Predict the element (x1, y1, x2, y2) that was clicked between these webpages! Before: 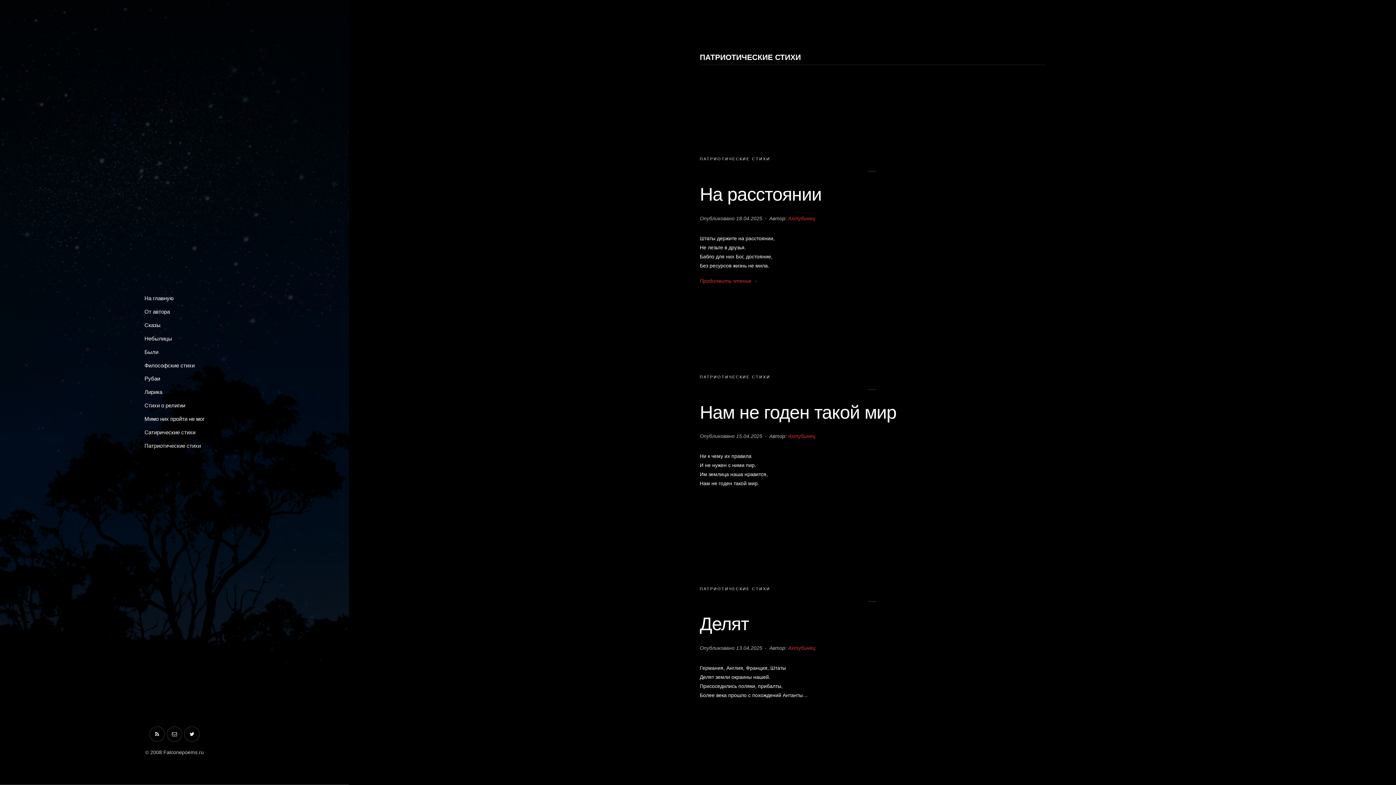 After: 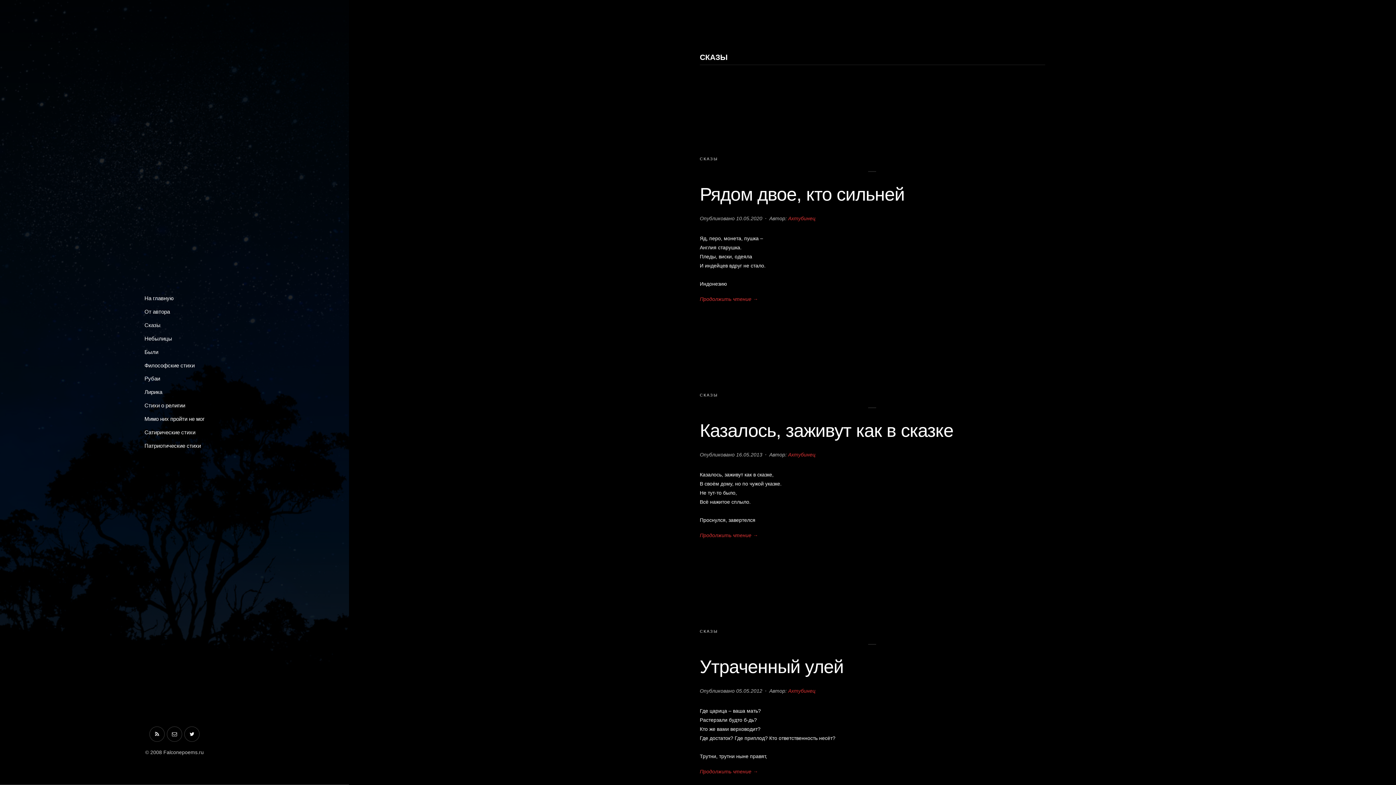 Action: label: Сказы bbox: (144, 322, 160, 328)